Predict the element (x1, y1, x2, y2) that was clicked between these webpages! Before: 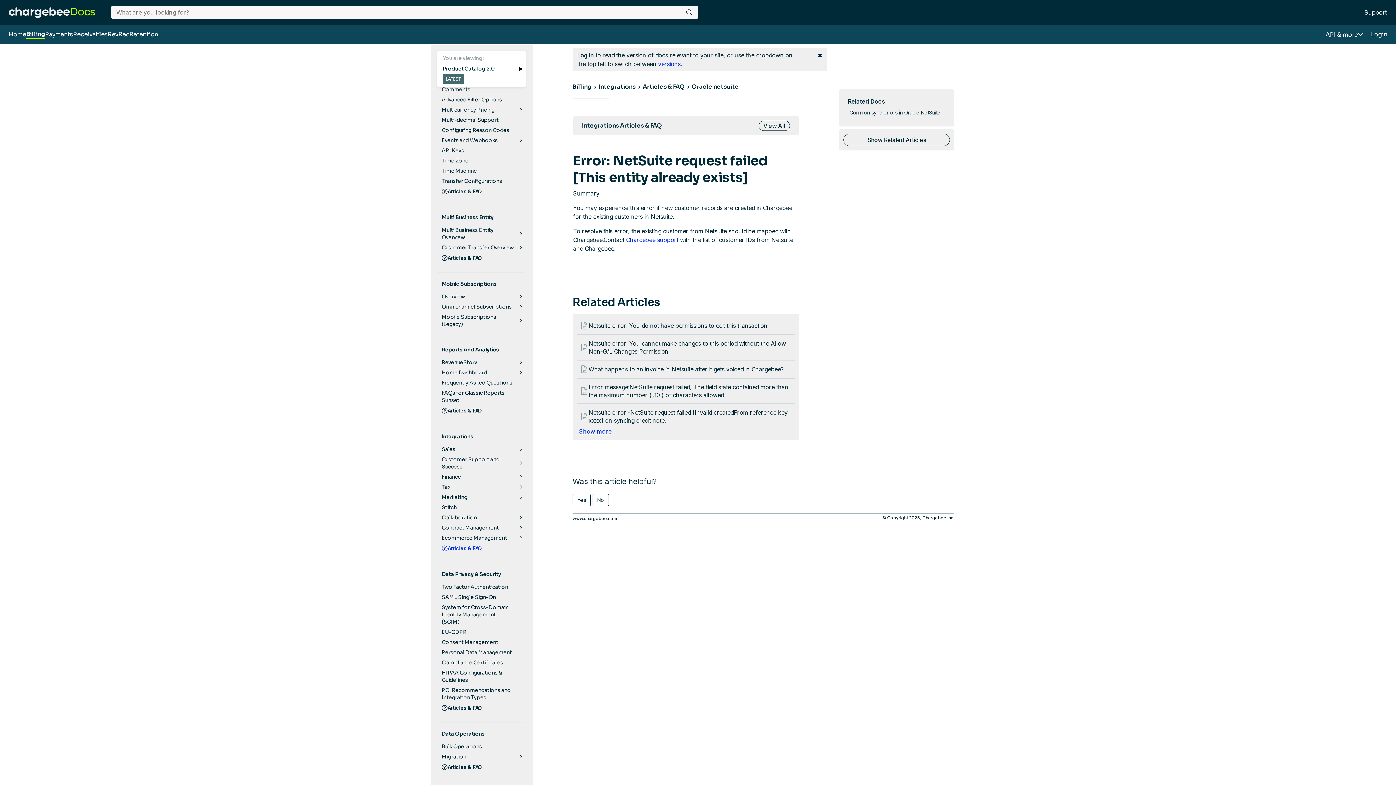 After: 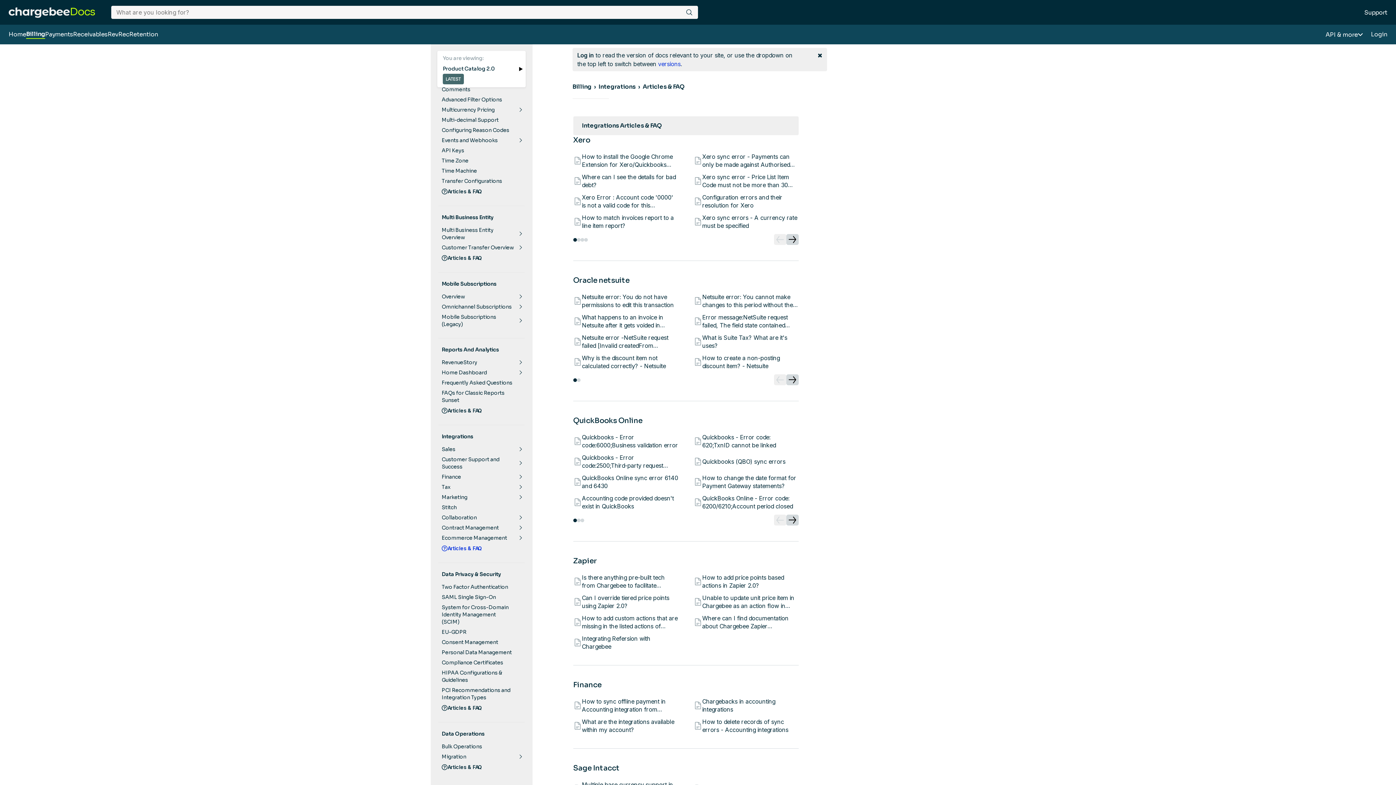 Action: bbox: (598, 52, 635, 59) label: Integrations